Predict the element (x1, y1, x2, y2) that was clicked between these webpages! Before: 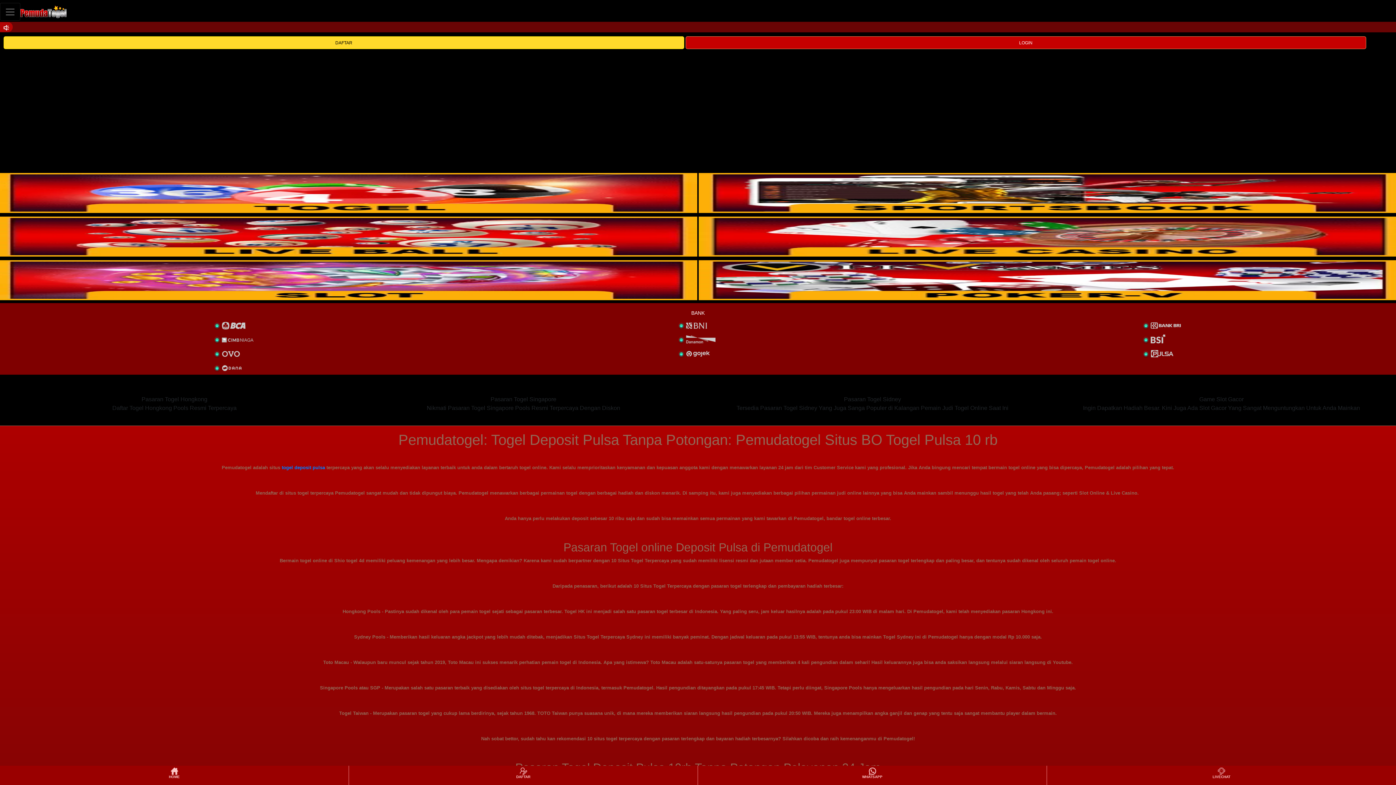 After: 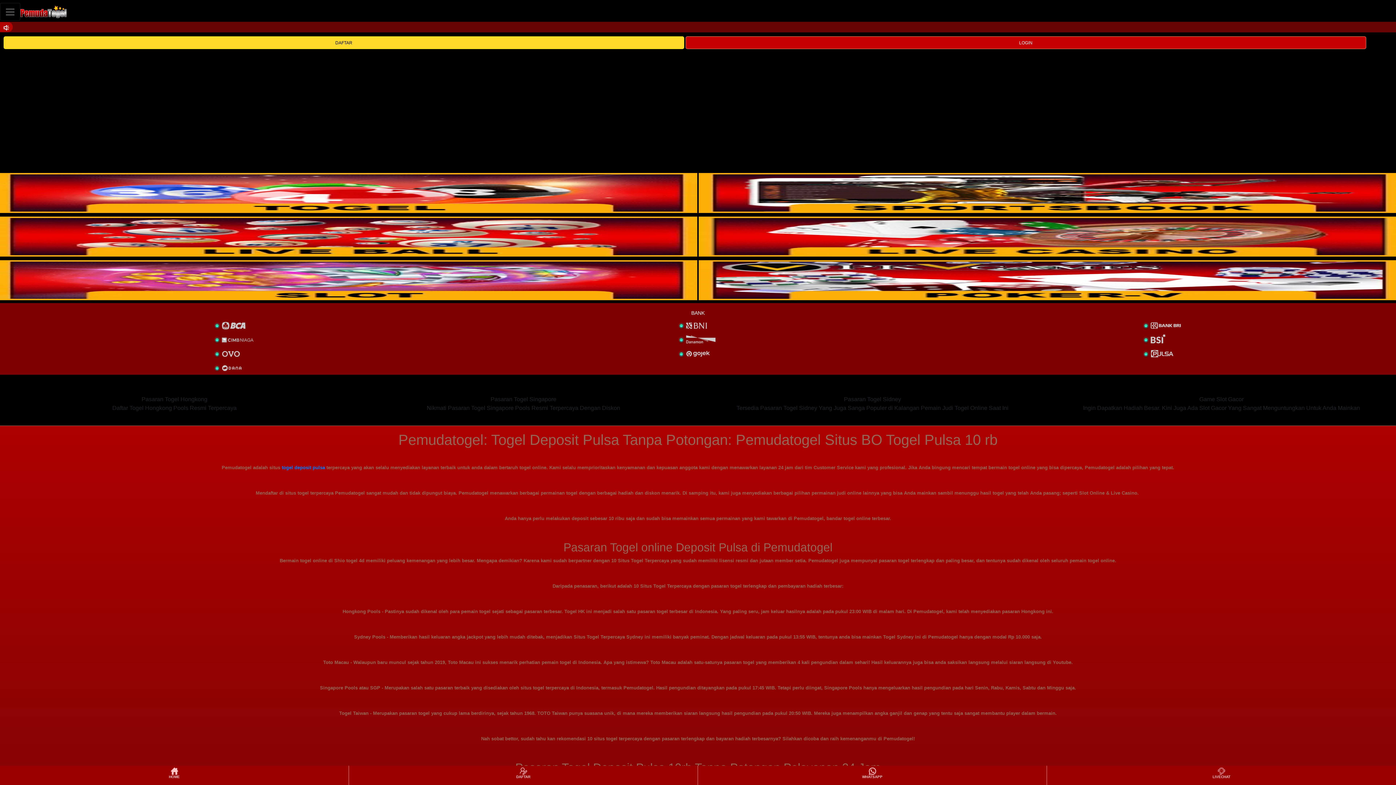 Action: bbox: (0, 766, 348, 784) label: HOME